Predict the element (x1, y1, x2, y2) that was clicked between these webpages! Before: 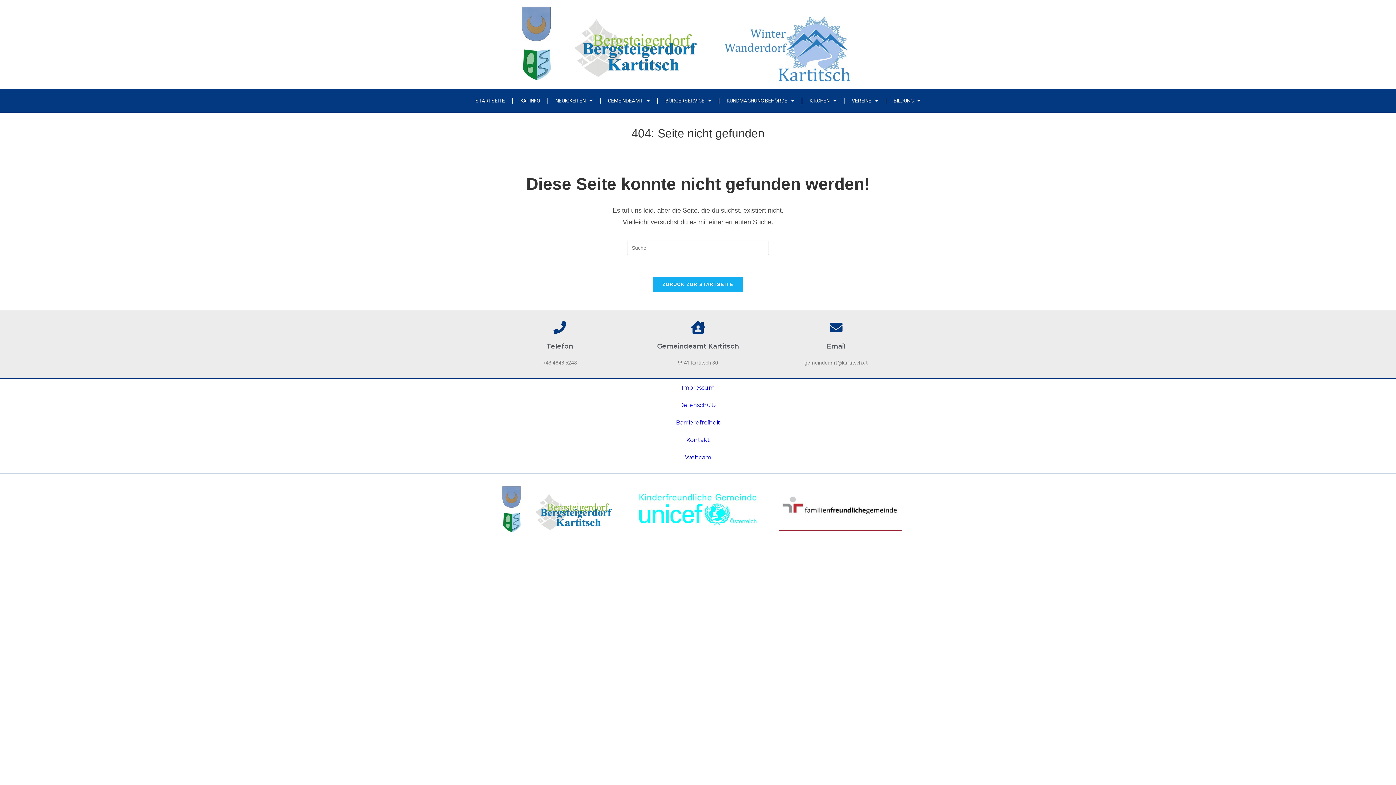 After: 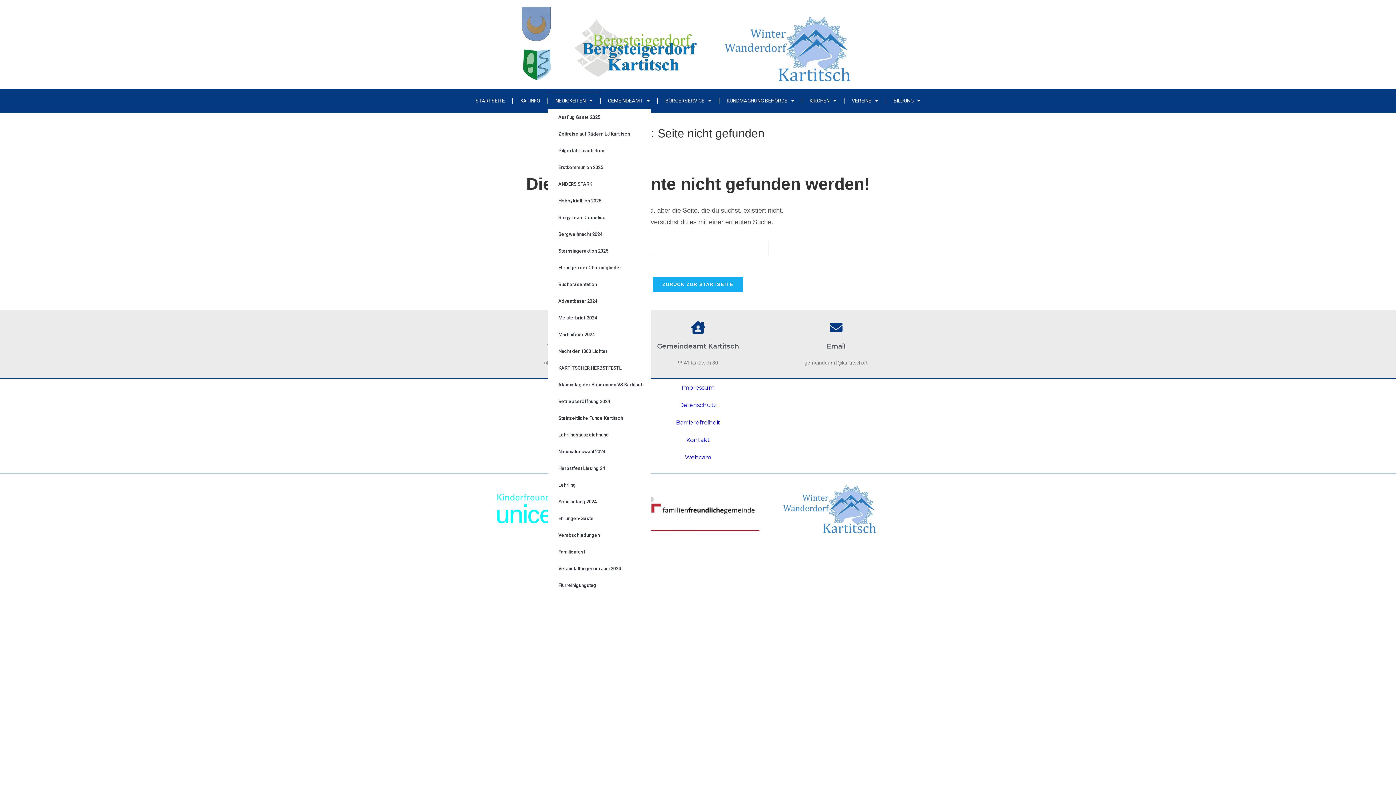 Action: bbox: (548, 92, 600, 109) label: NEUIGKEITEN